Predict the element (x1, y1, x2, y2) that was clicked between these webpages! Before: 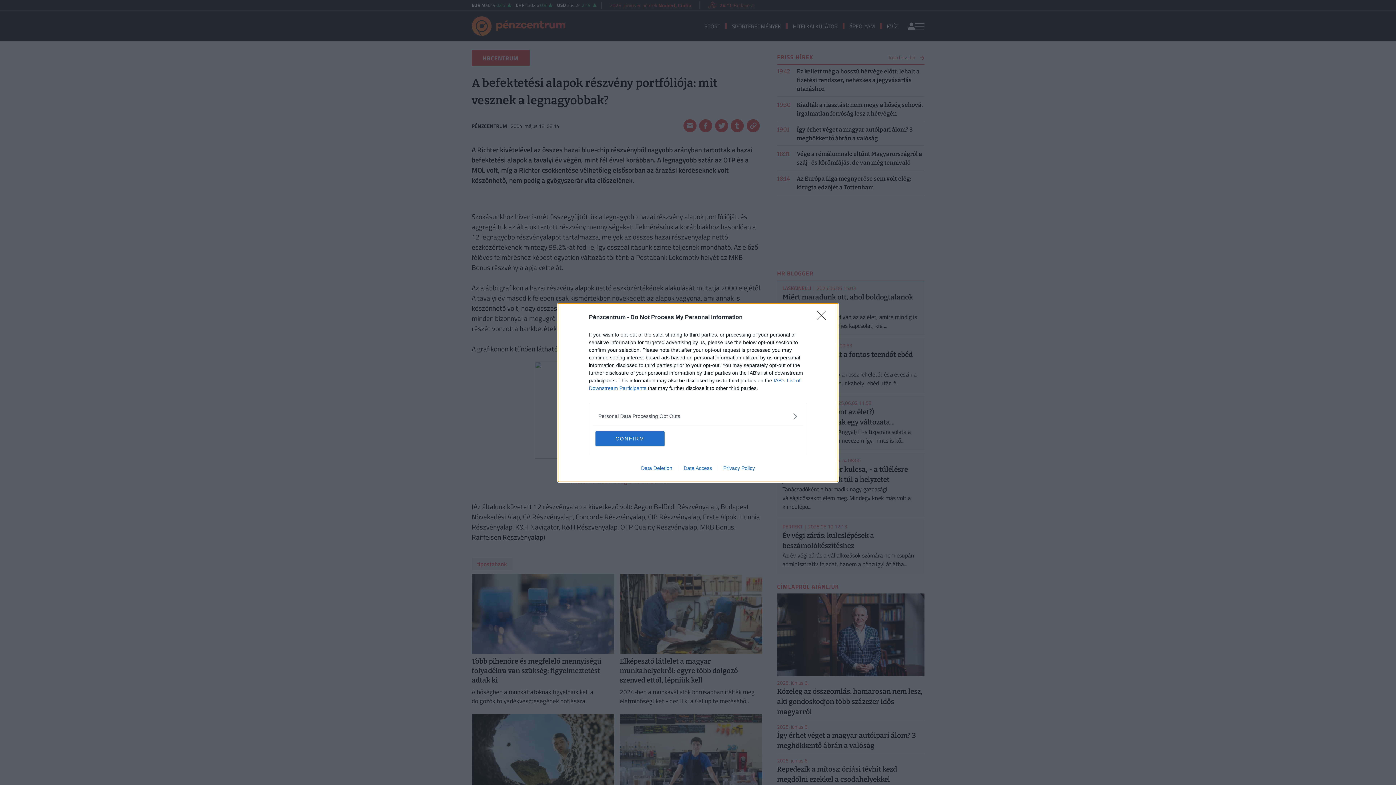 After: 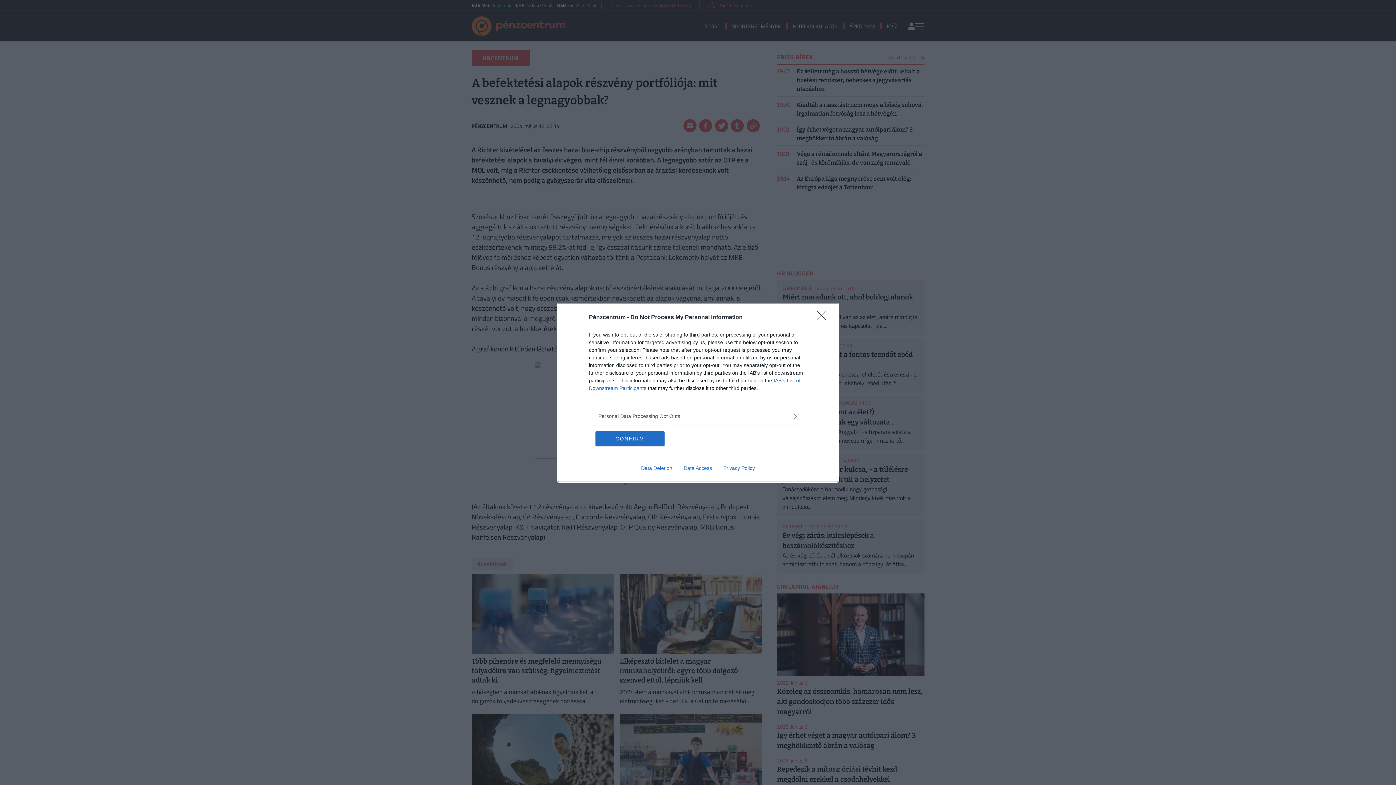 Action: bbox: (717, 465, 760, 471) label: Privacy Policy